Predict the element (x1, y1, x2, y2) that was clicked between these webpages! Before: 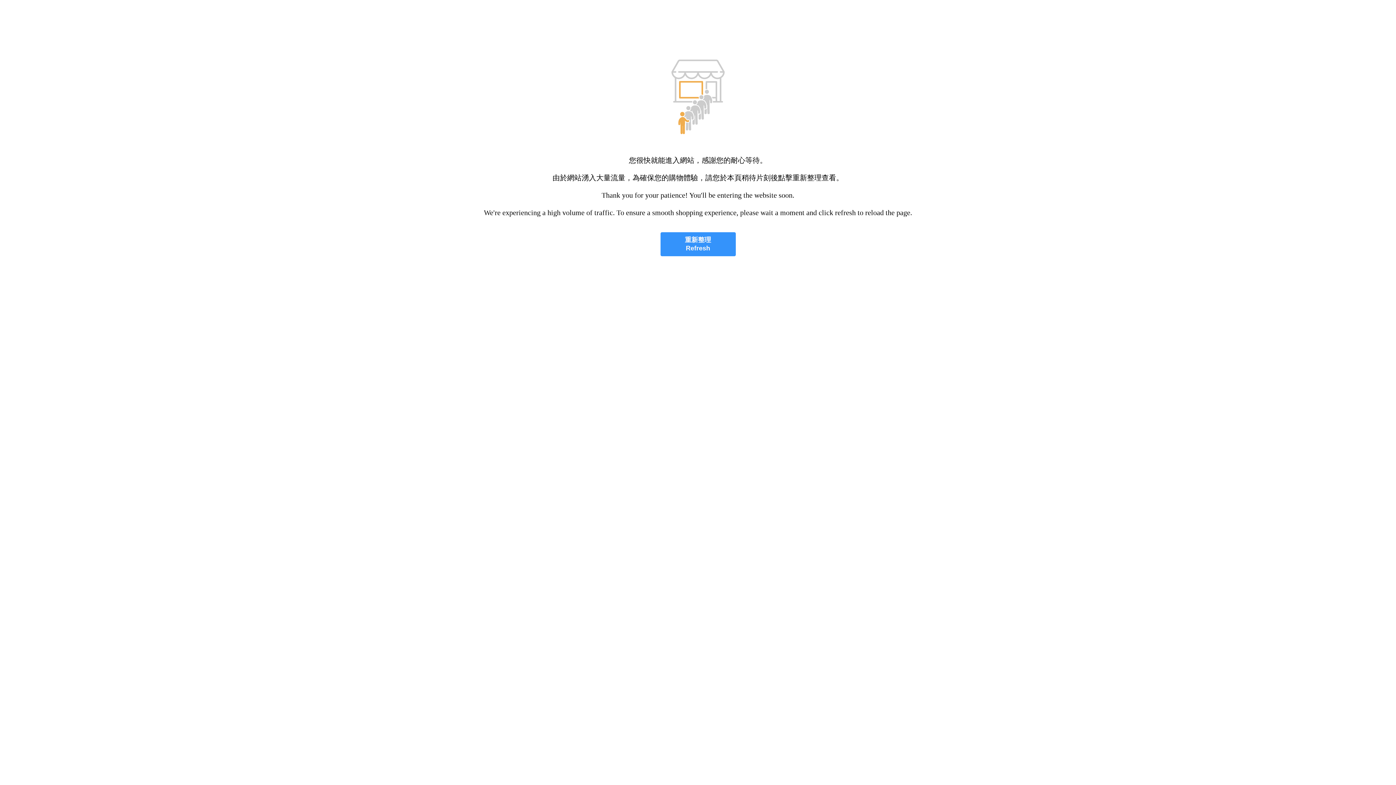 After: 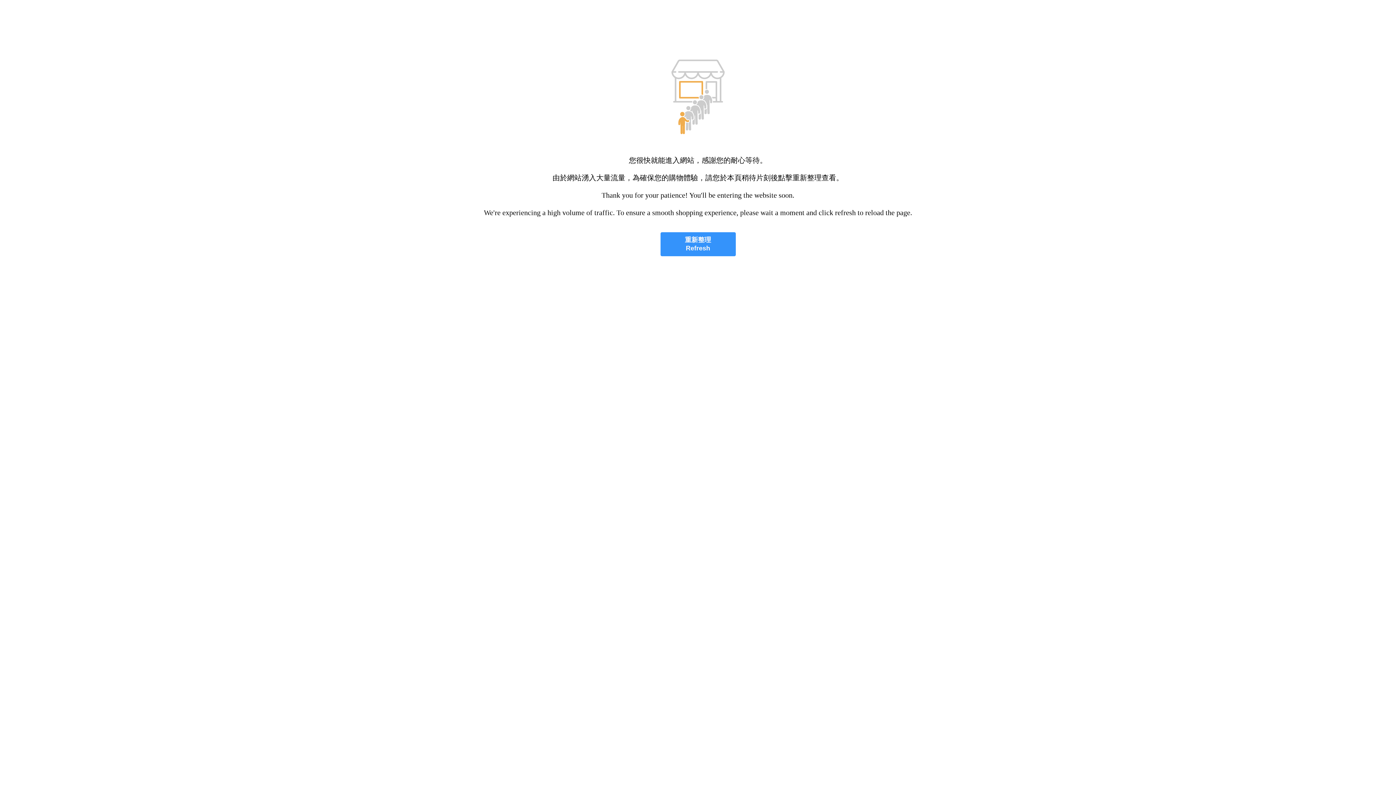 Action: bbox: (660, 232, 735, 256) label: 重新整理
Refresh